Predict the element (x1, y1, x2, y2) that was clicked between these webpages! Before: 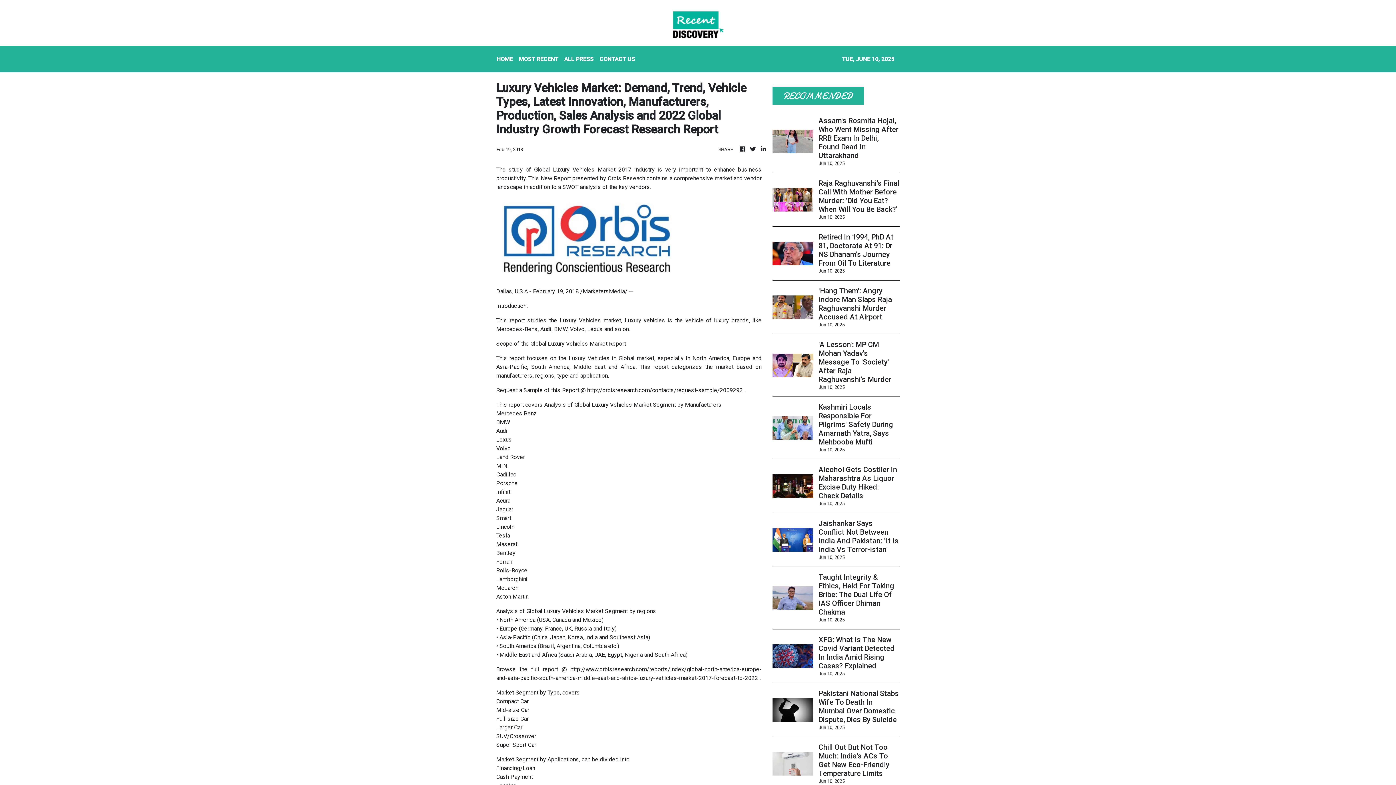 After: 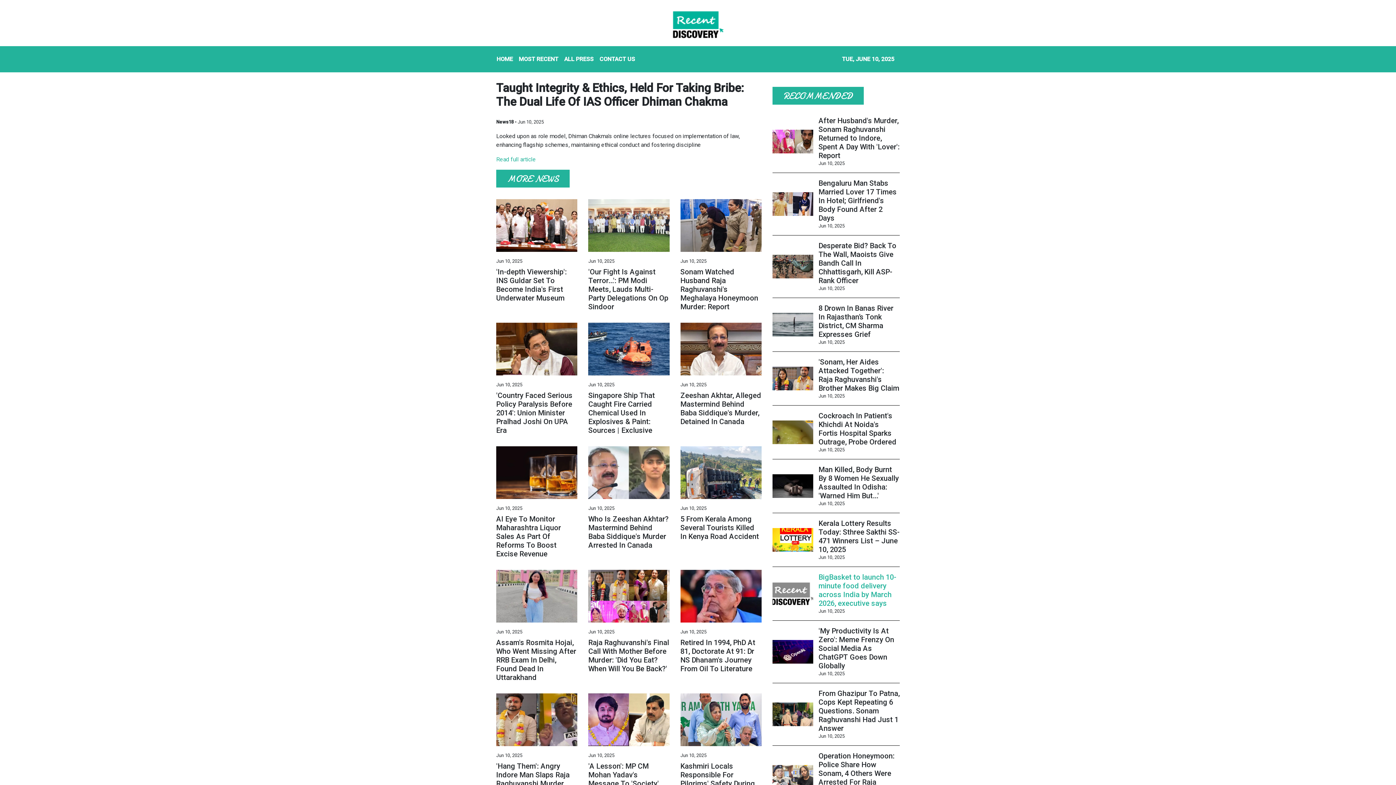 Action: bbox: (818, 573, 899, 616) label: Taught Integrity & Ethics, Held For Taking Bribe: The Dual Life Of IAS Officer Dhiman Chakma